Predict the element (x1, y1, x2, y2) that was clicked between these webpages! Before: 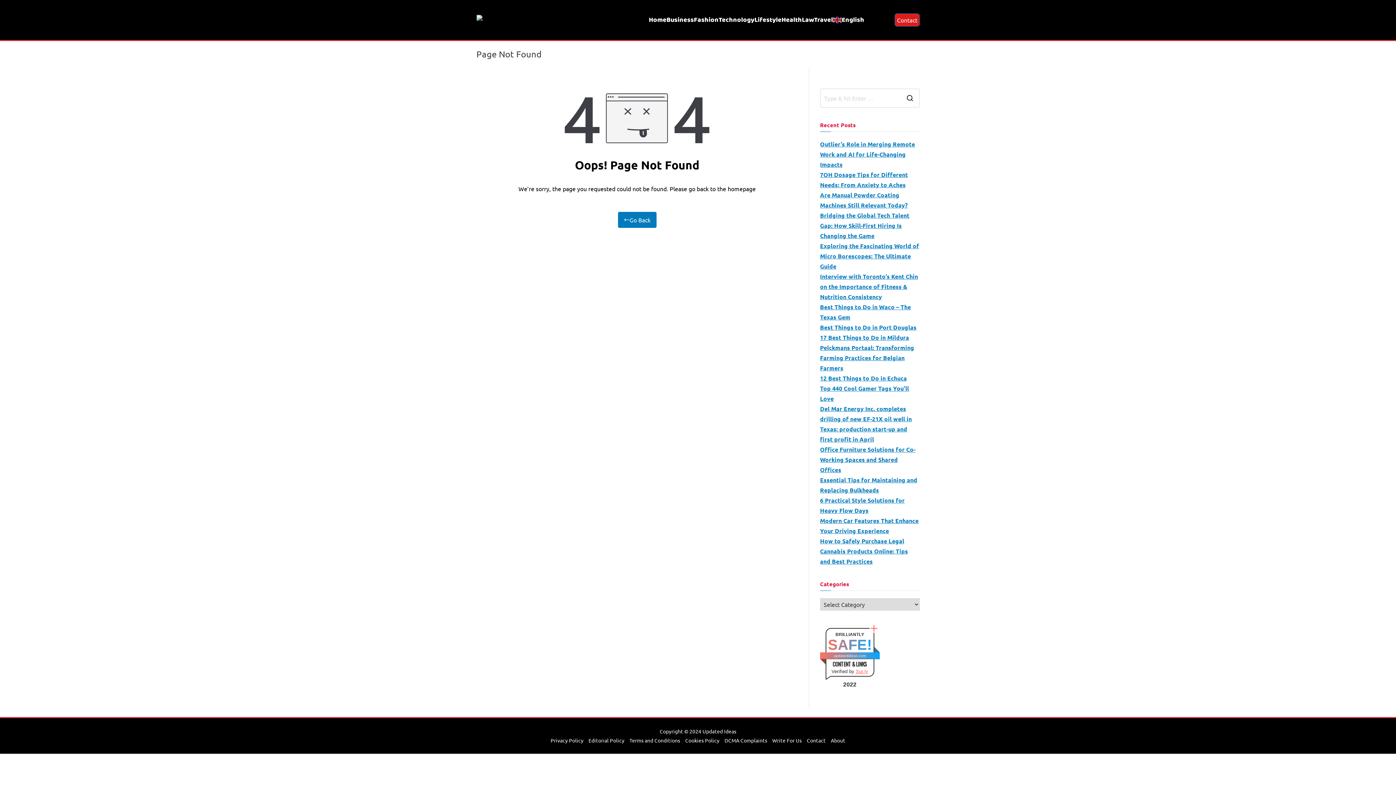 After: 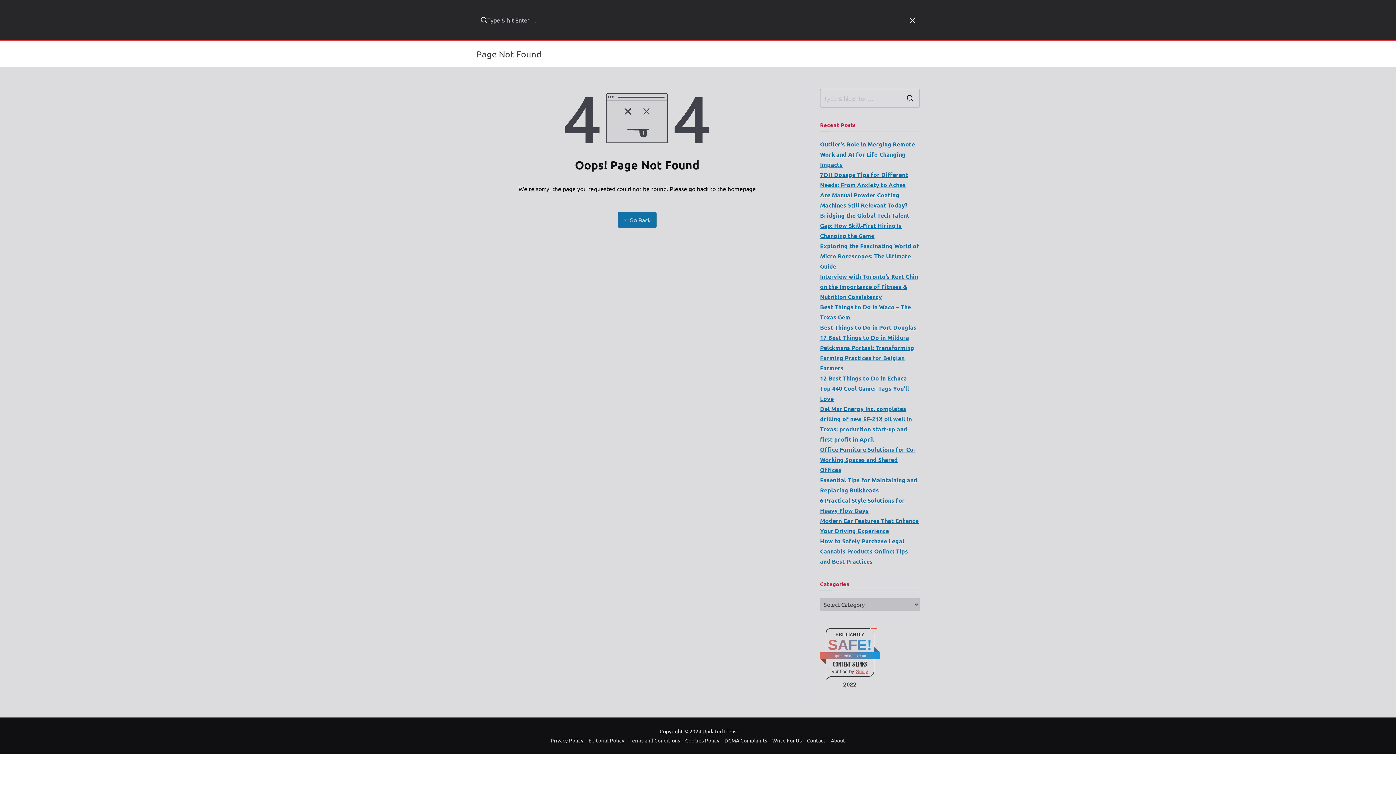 Action: bbox: (879, 16, 886, 23)